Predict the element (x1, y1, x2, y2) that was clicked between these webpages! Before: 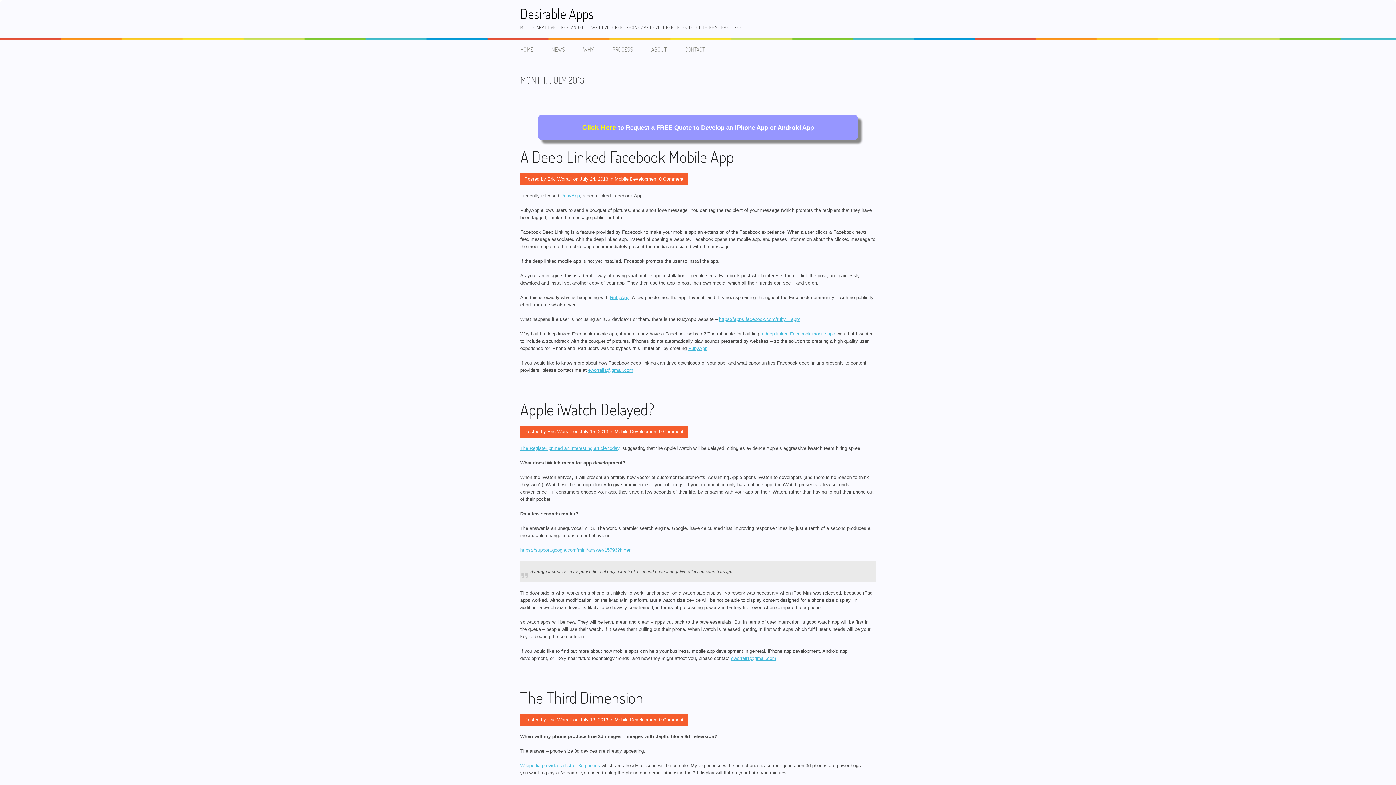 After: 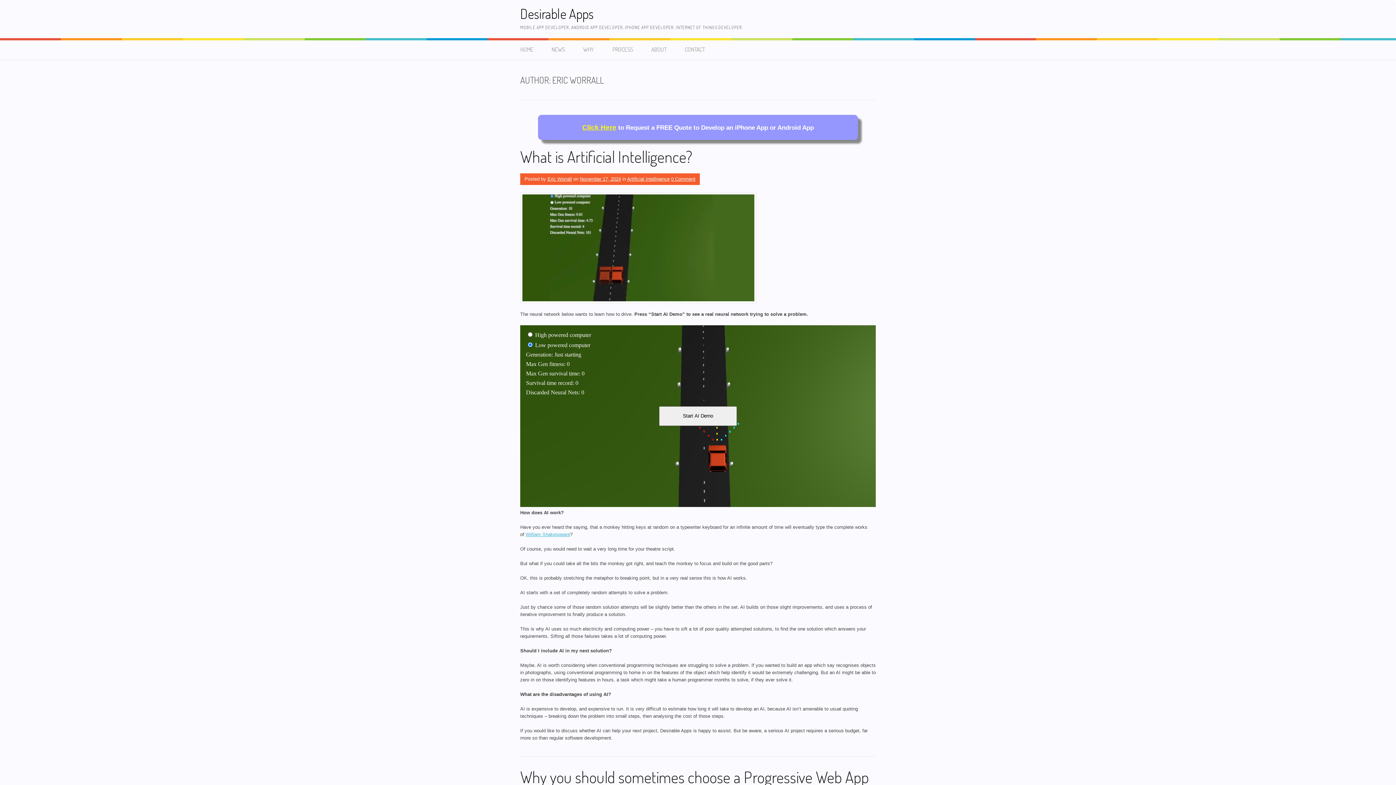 Action: label: Eric Worrall bbox: (547, 176, 572, 181)